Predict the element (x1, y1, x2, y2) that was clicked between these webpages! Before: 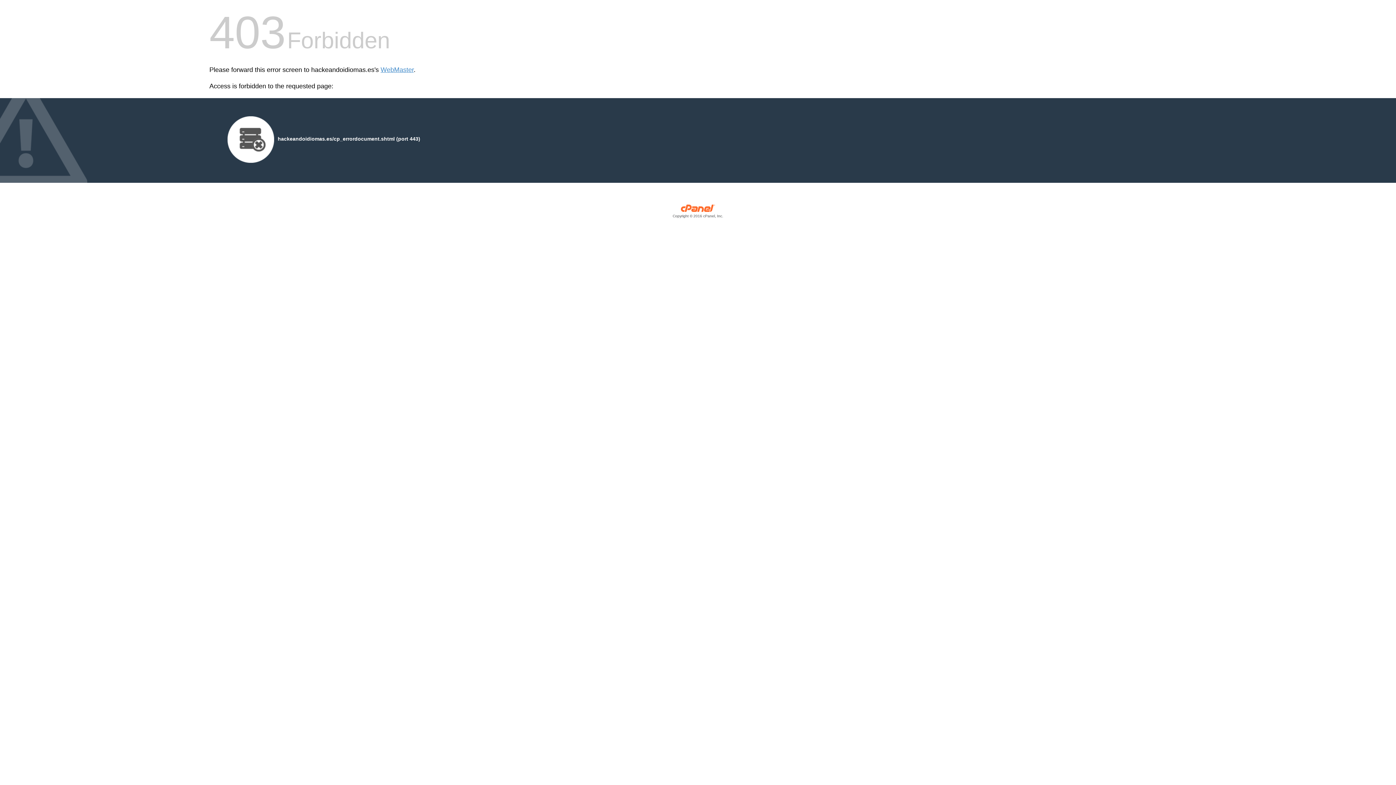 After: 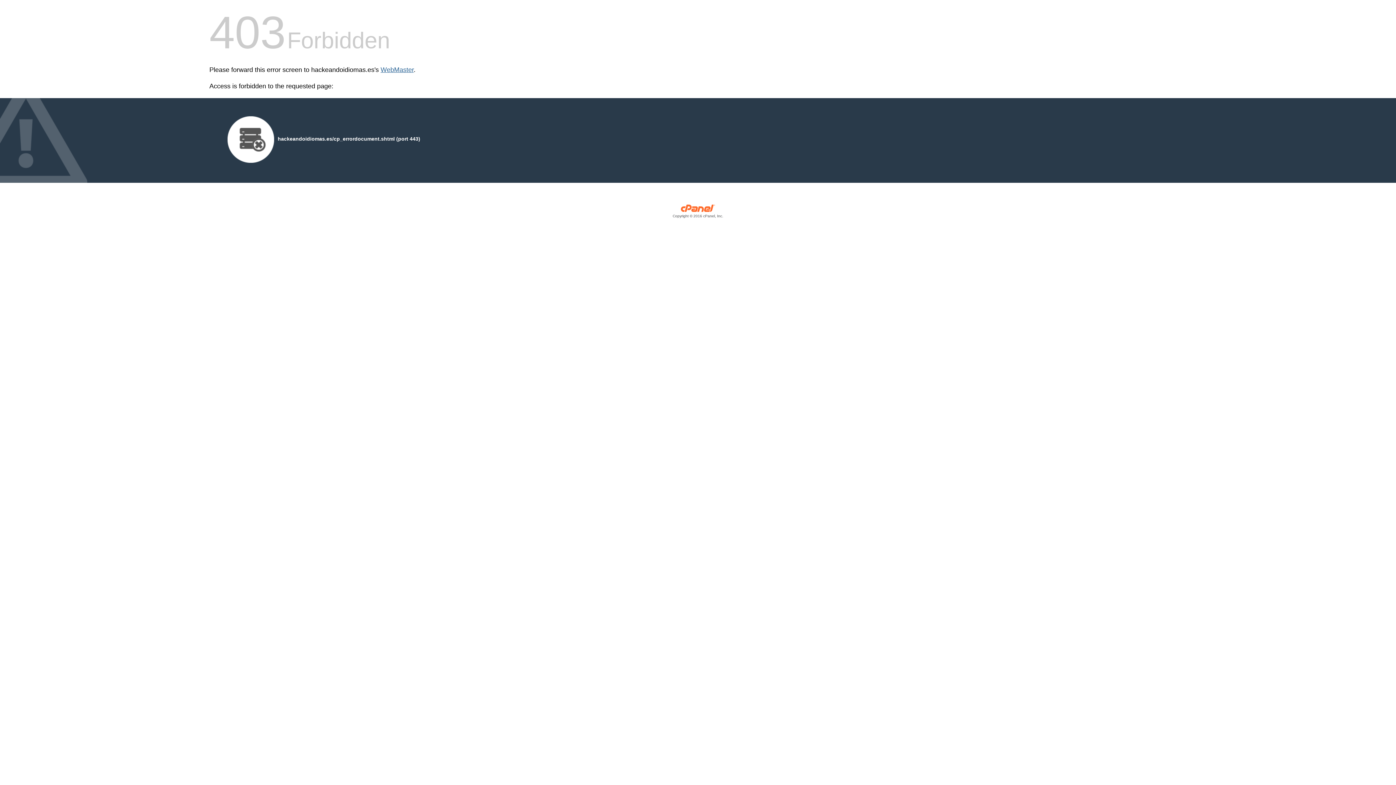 Action: label: WebMaster bbox: (380, 66, 413, 73)